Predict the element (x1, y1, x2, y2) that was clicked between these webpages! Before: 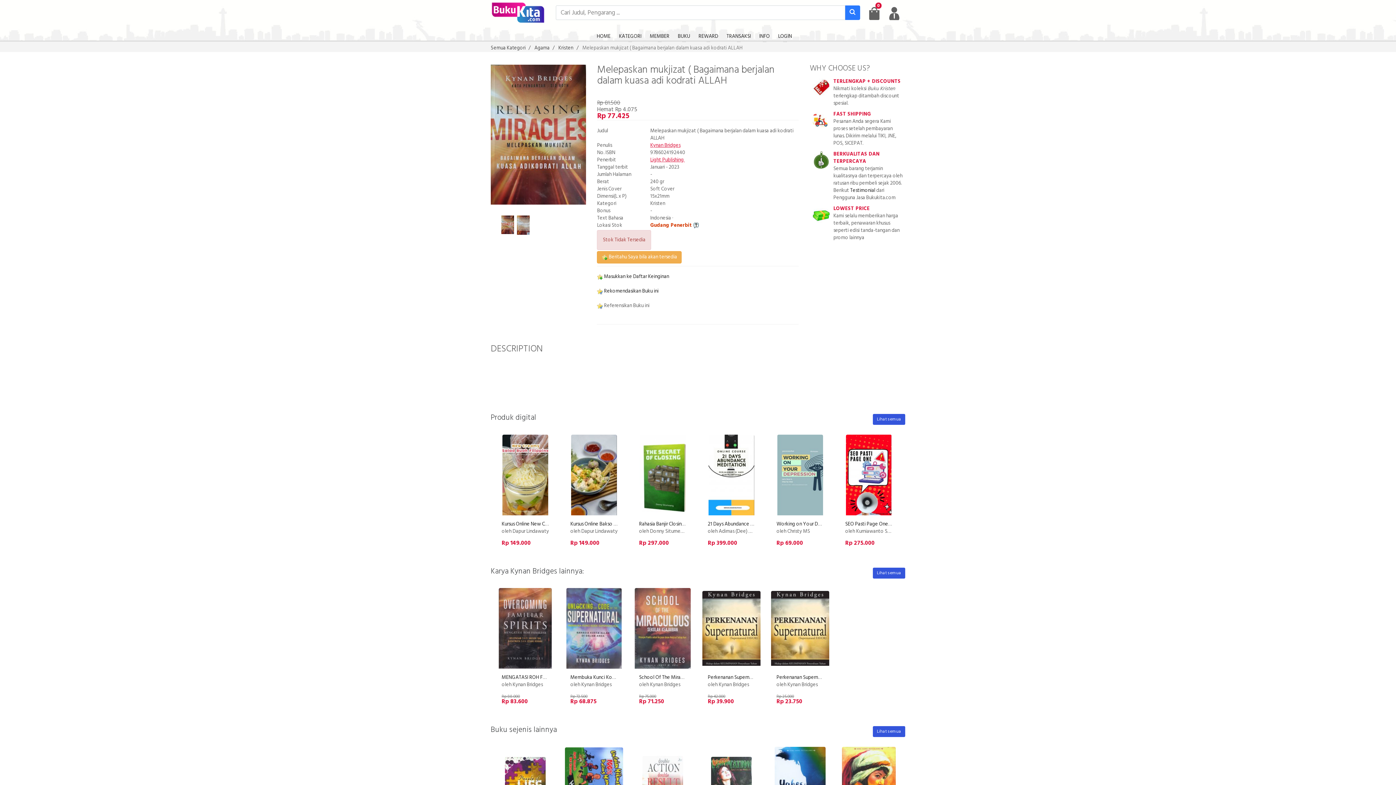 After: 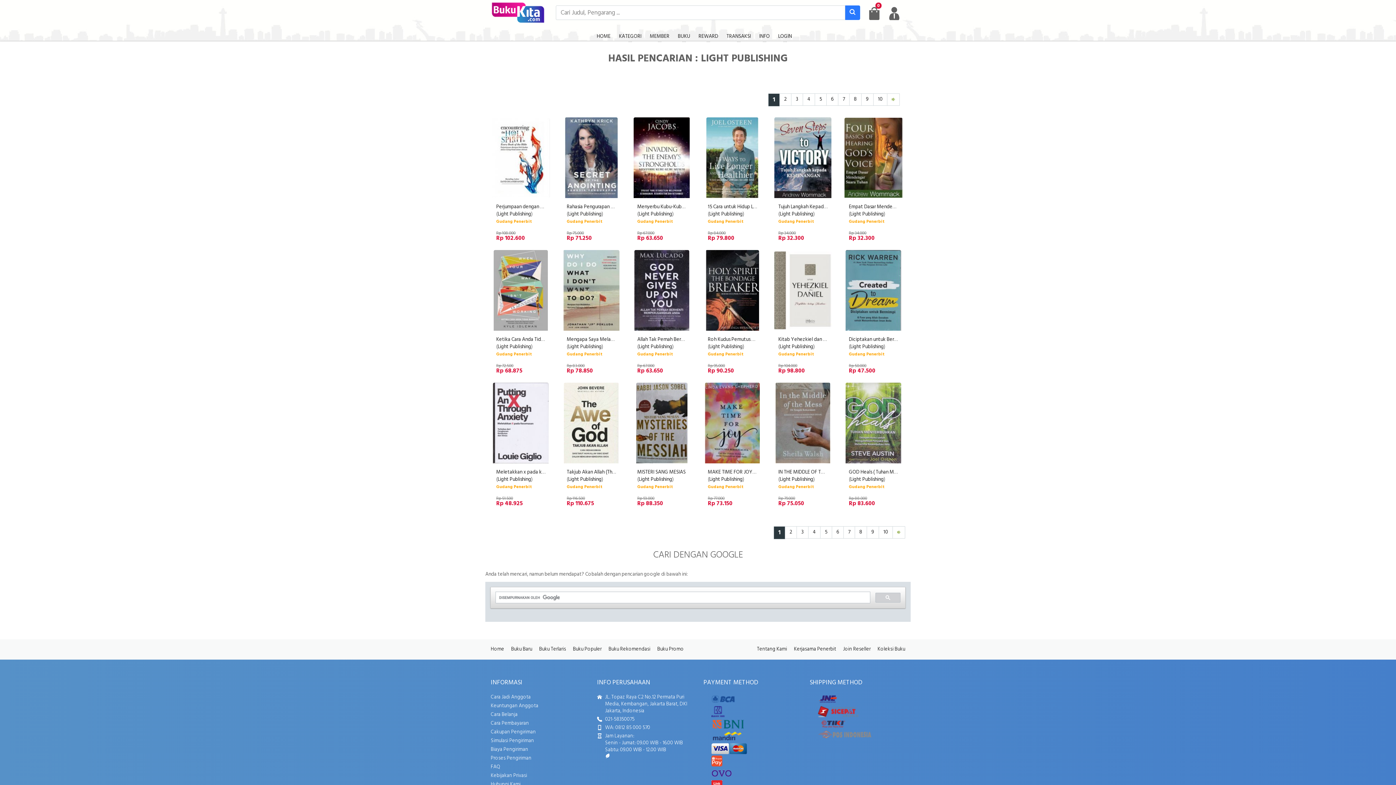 Action: bbox: (650, 156, 684, 164) label: Light Publishing 